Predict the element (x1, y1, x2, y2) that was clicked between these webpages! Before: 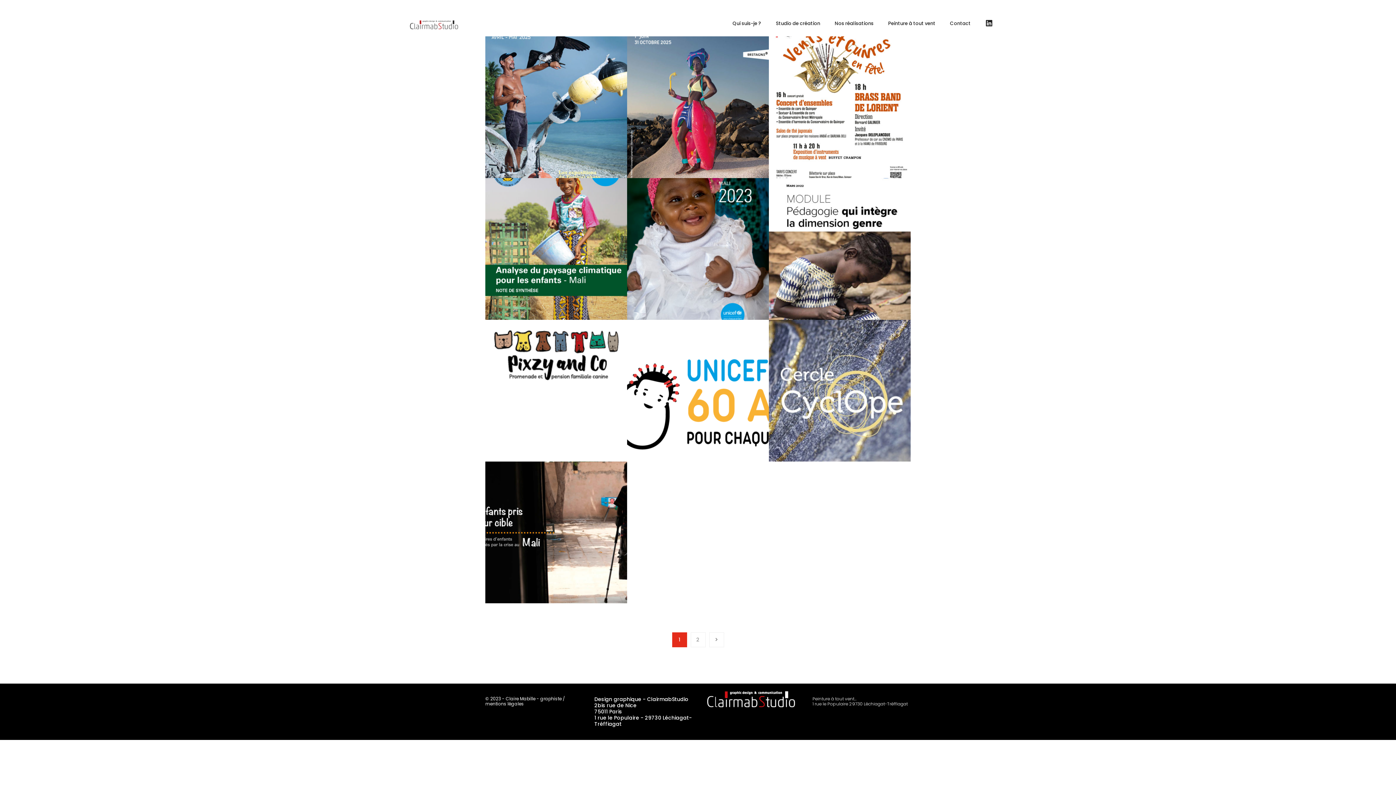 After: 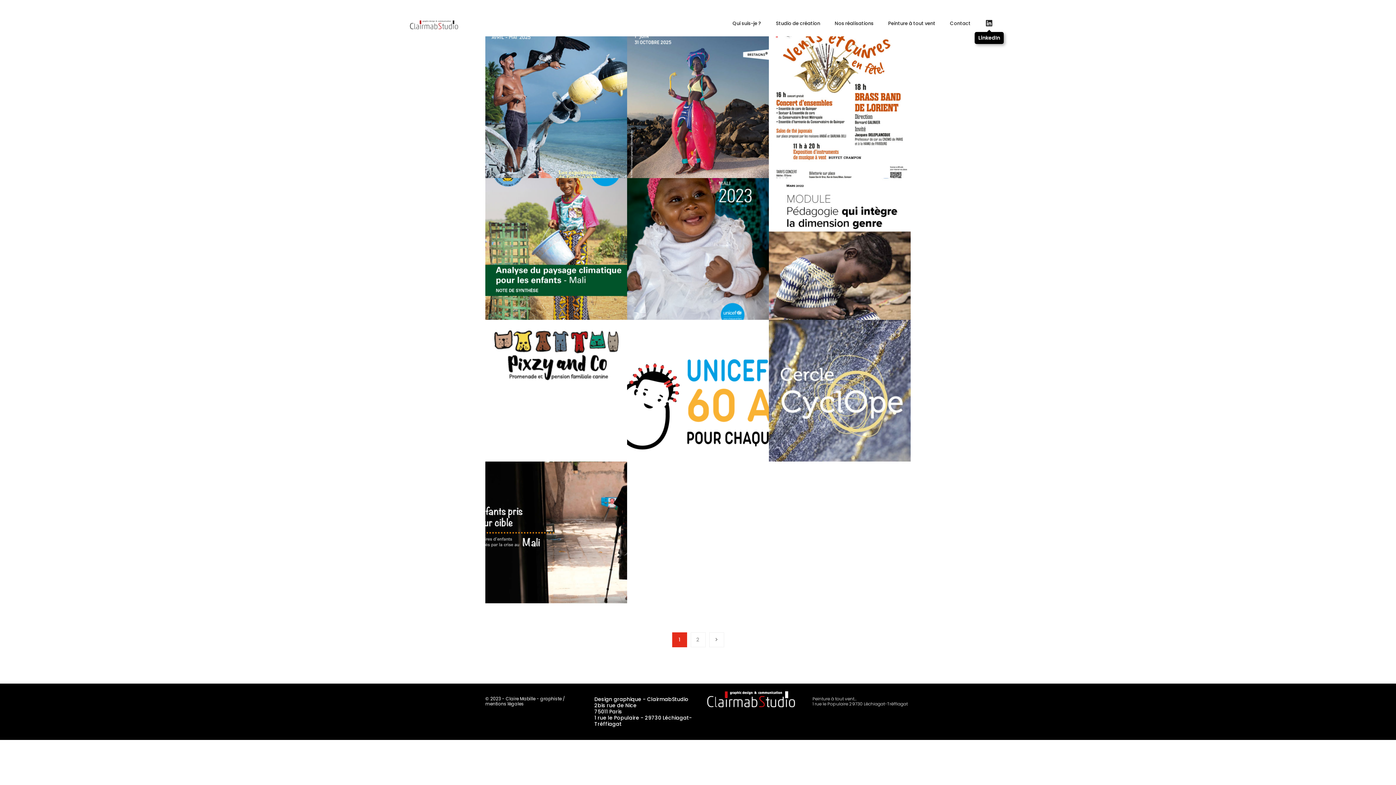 Action: bbox: (982, 17, 996, 29) label: LinkedIn